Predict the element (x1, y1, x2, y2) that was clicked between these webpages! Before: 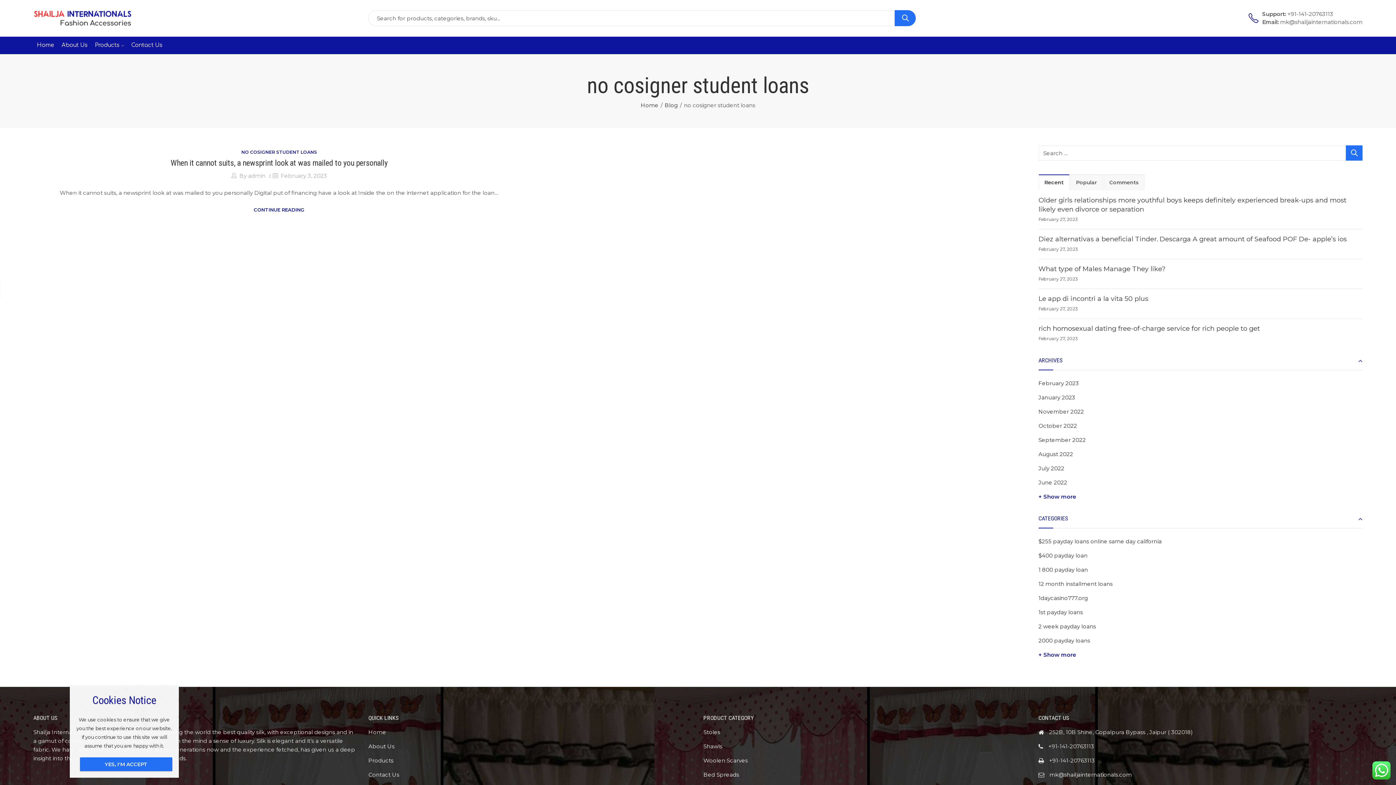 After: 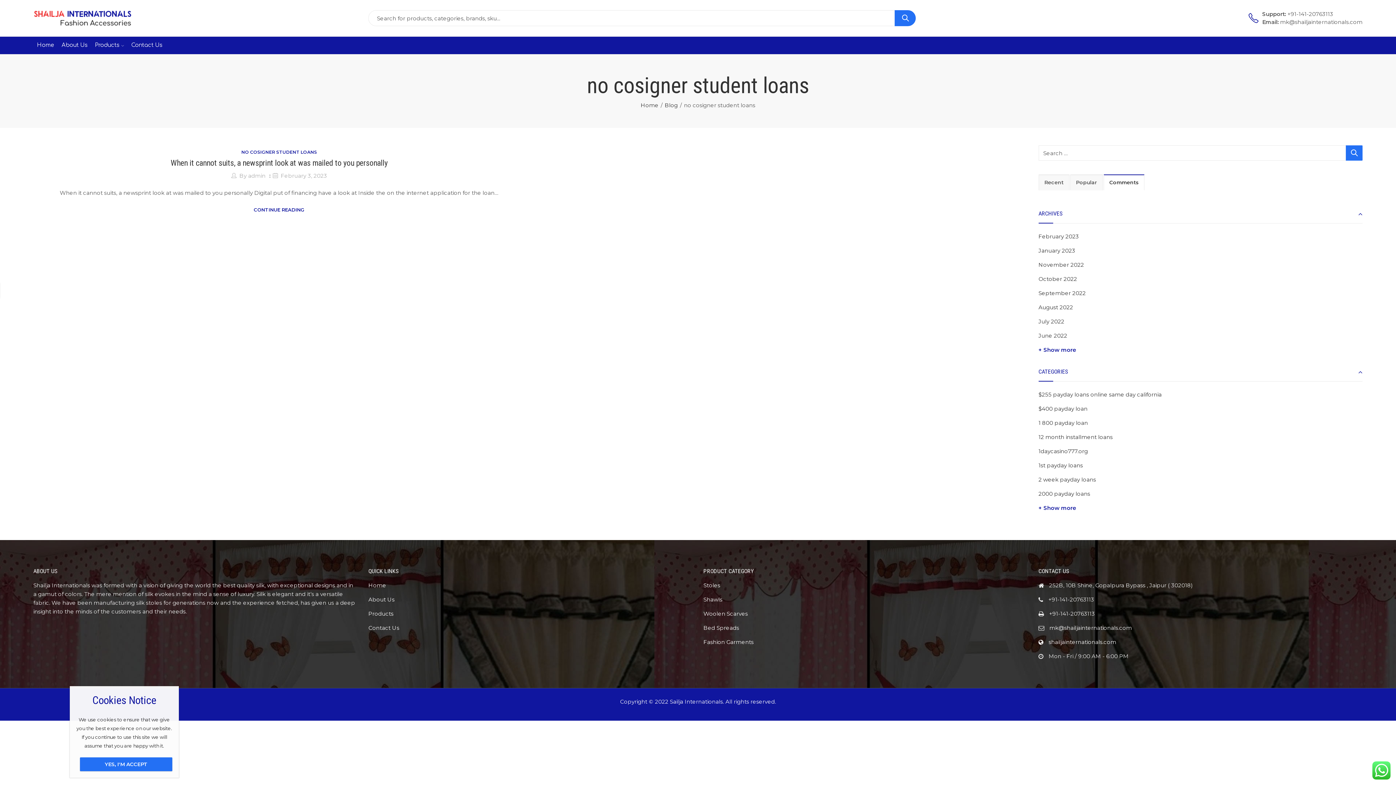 Action: bbox: (1103, 174, 1144, 190) label: Comments